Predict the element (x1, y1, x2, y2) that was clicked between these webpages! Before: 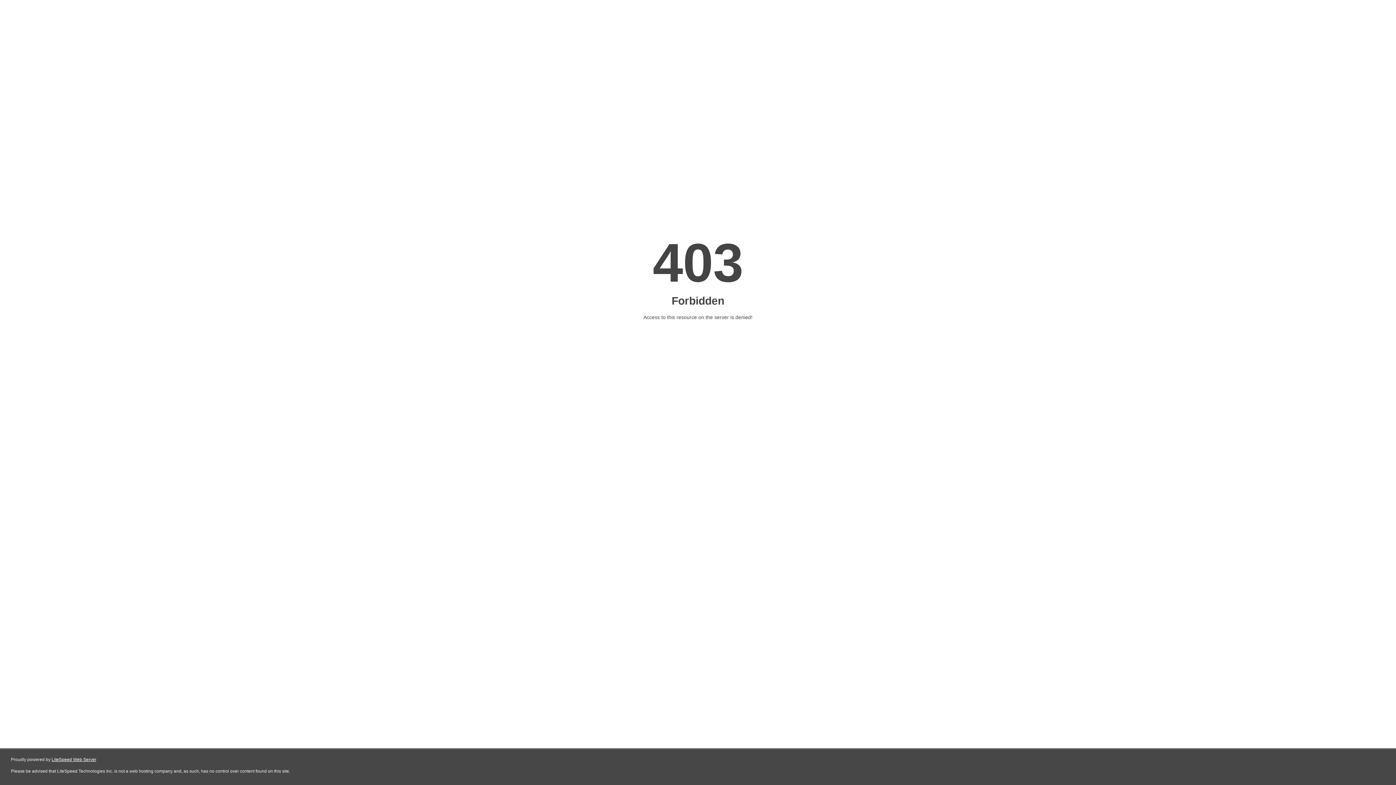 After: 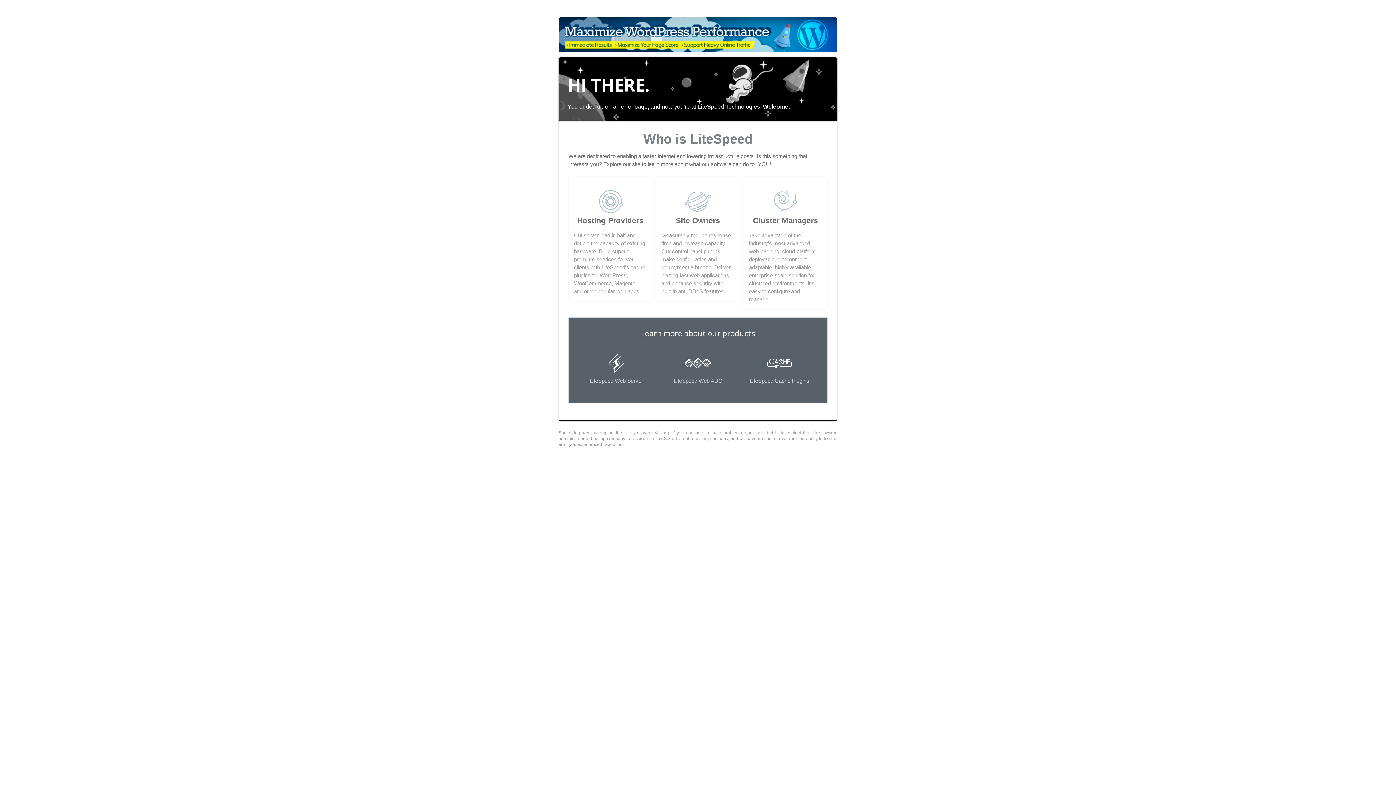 Action: label: LiteSpeed Web Server bbox: (51, 757, 96, 762)